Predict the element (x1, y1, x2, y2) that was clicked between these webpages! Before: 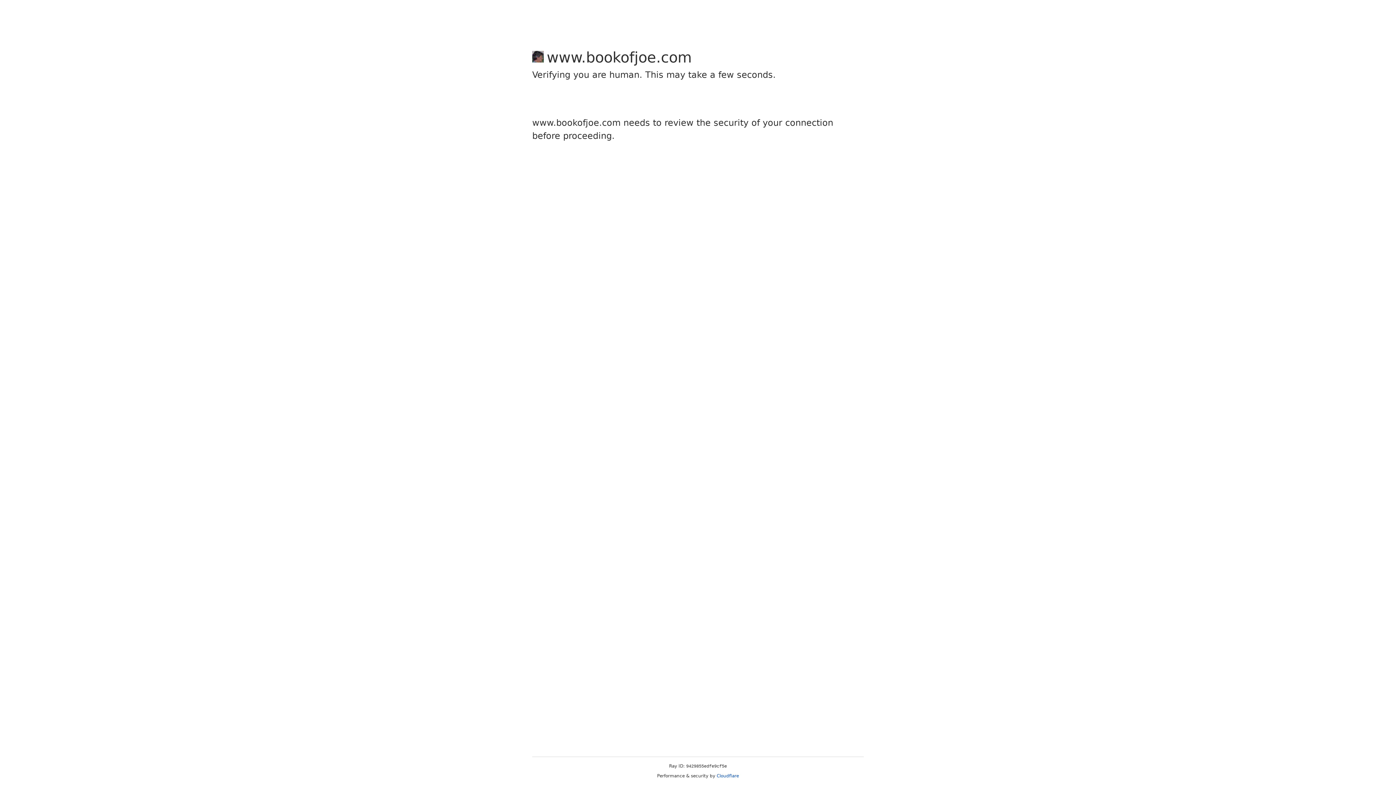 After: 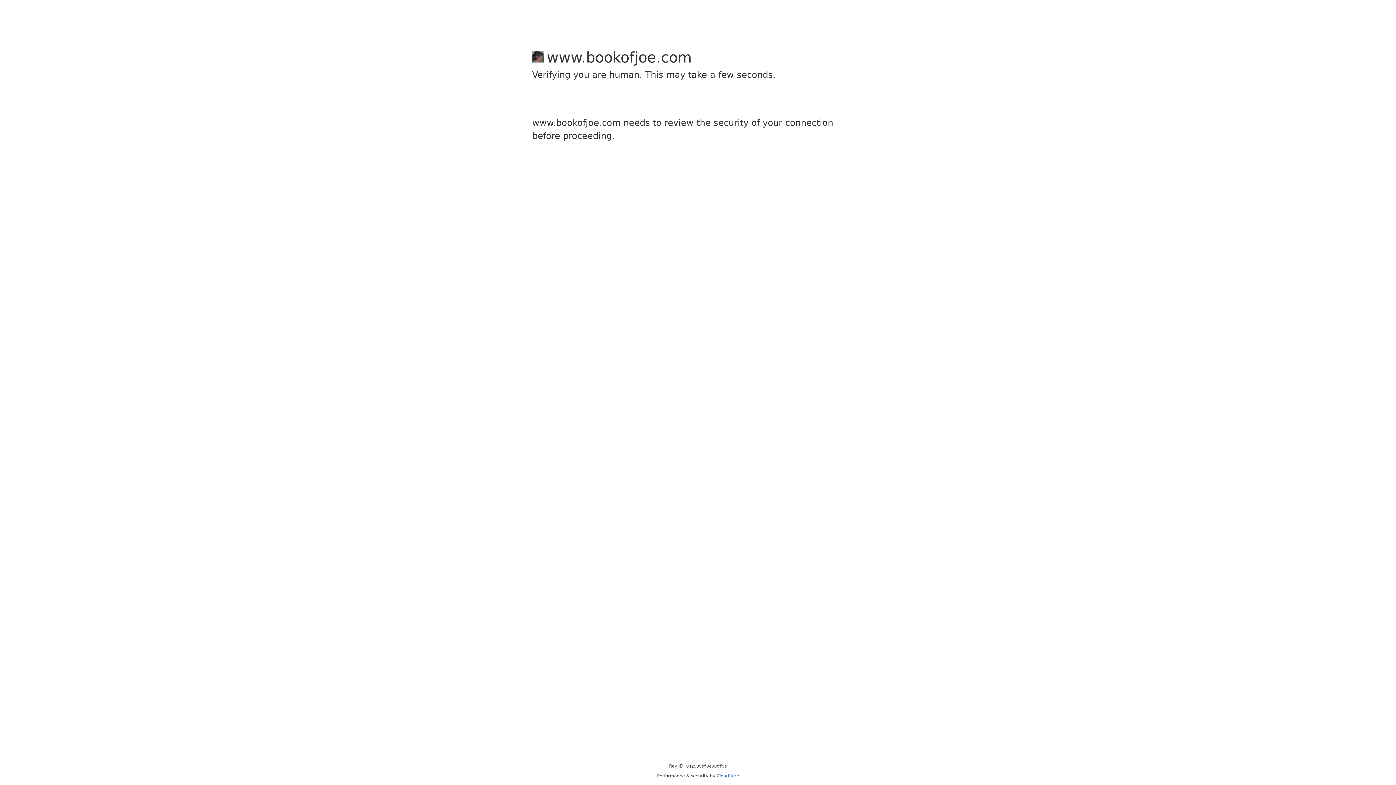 Action: label: Cloudflare bbox: (716, 773, 739, 778)